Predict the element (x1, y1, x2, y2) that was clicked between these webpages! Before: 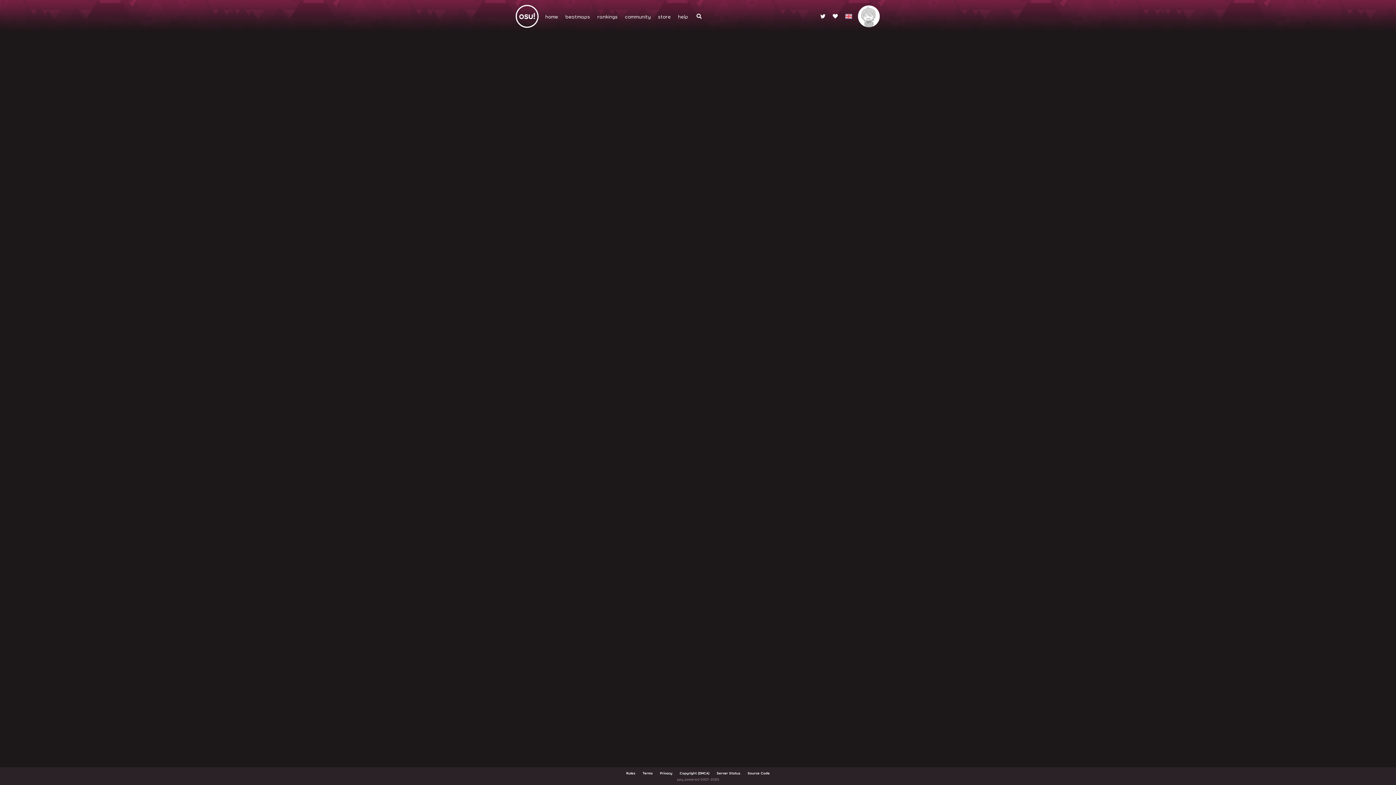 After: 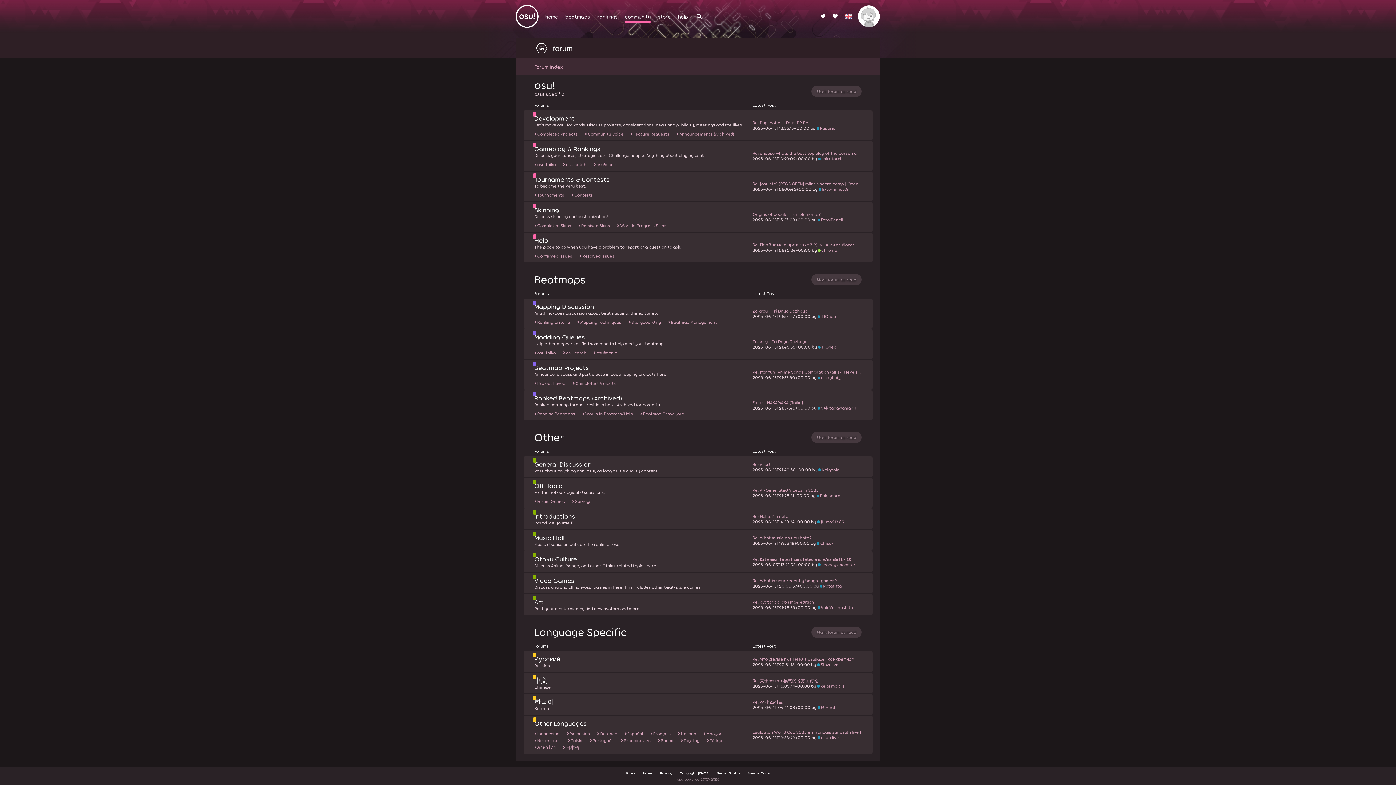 Action: bbox: (621, 0, 654, 32) label: community